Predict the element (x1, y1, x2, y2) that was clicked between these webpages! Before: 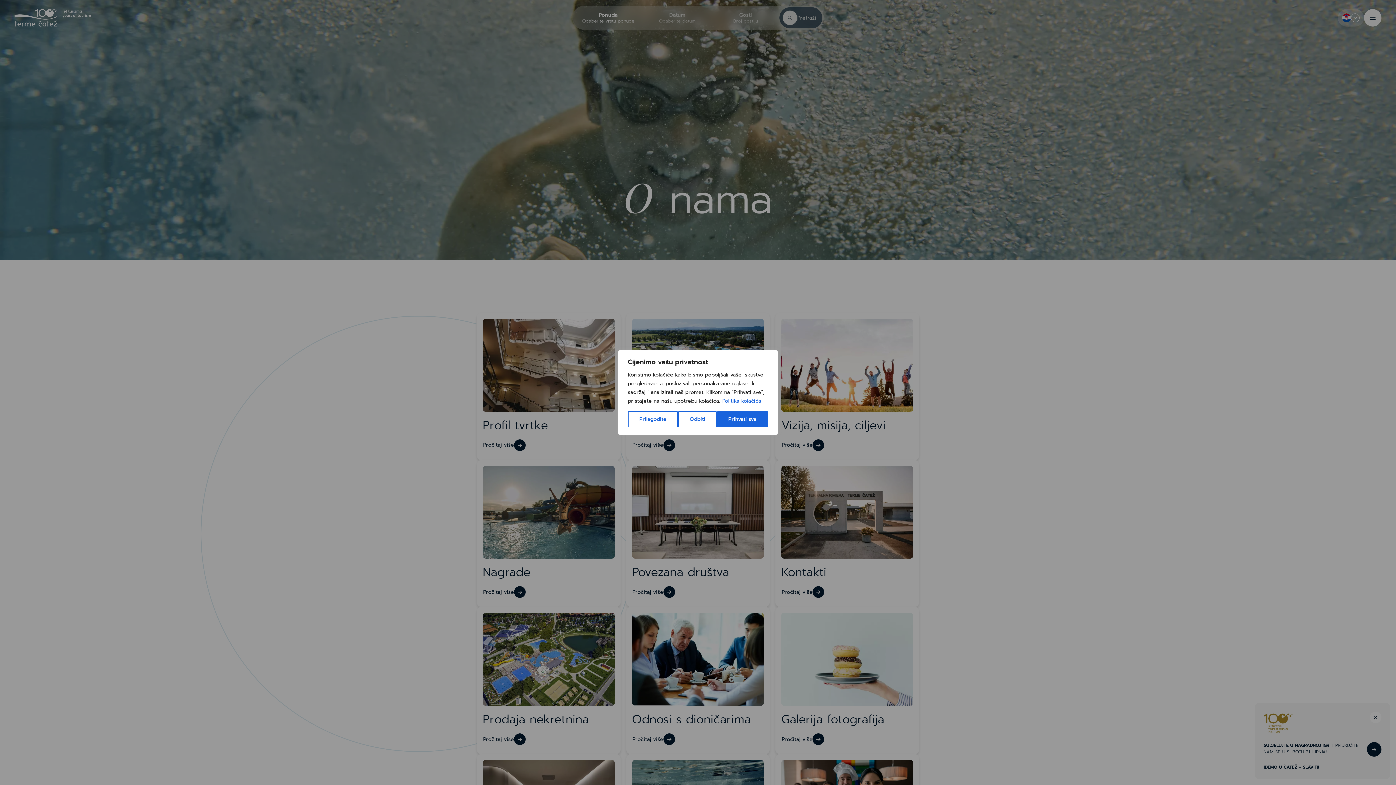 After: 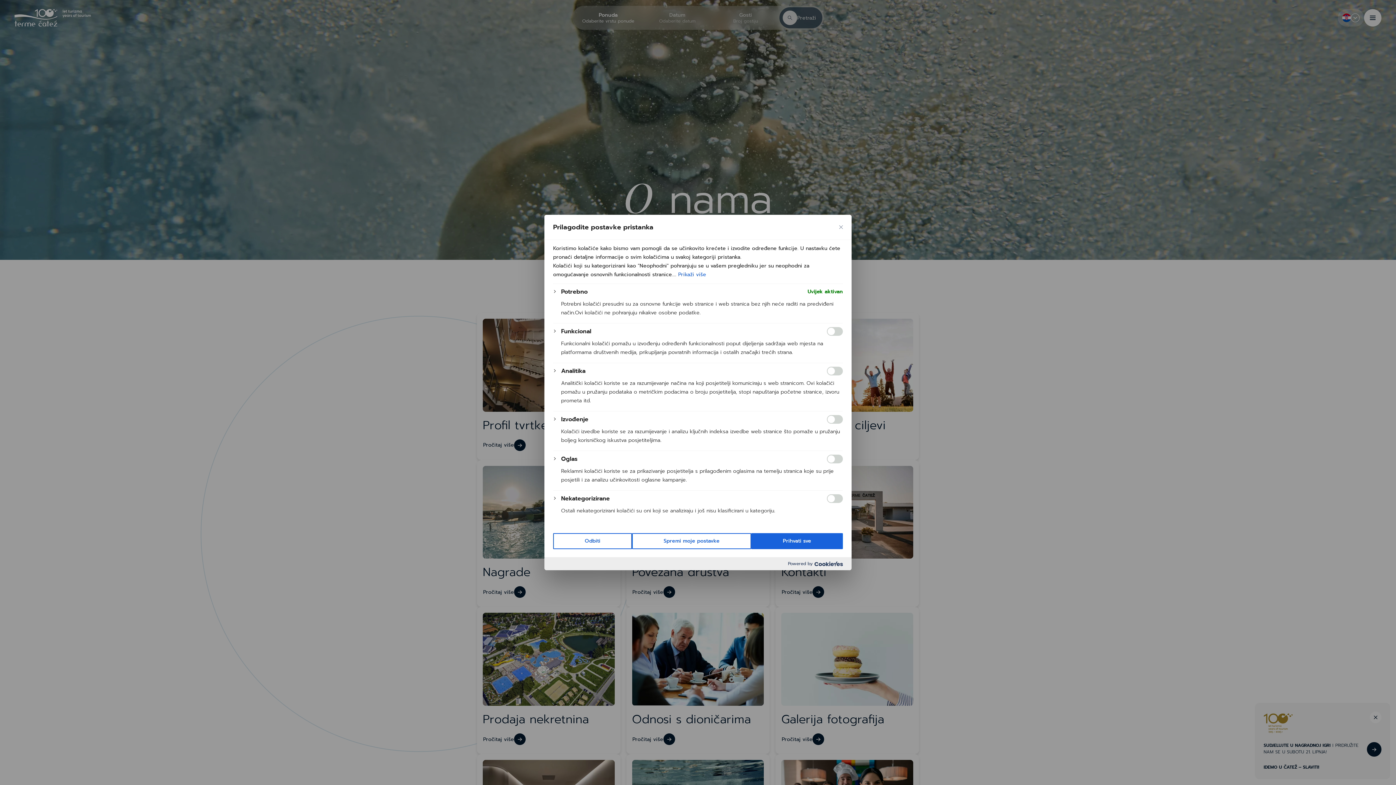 Action: label: Prilagodite bbox: (628, 411, 678, 427)